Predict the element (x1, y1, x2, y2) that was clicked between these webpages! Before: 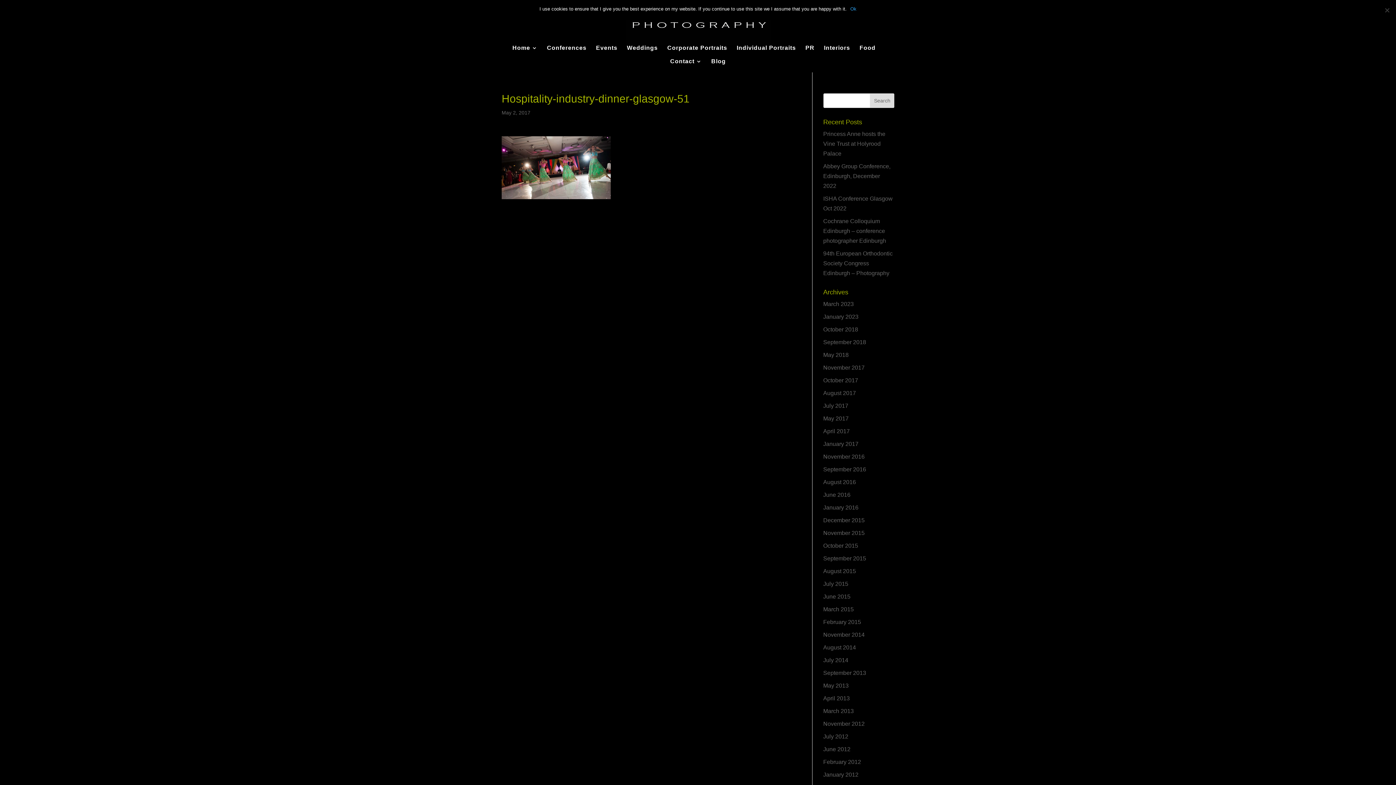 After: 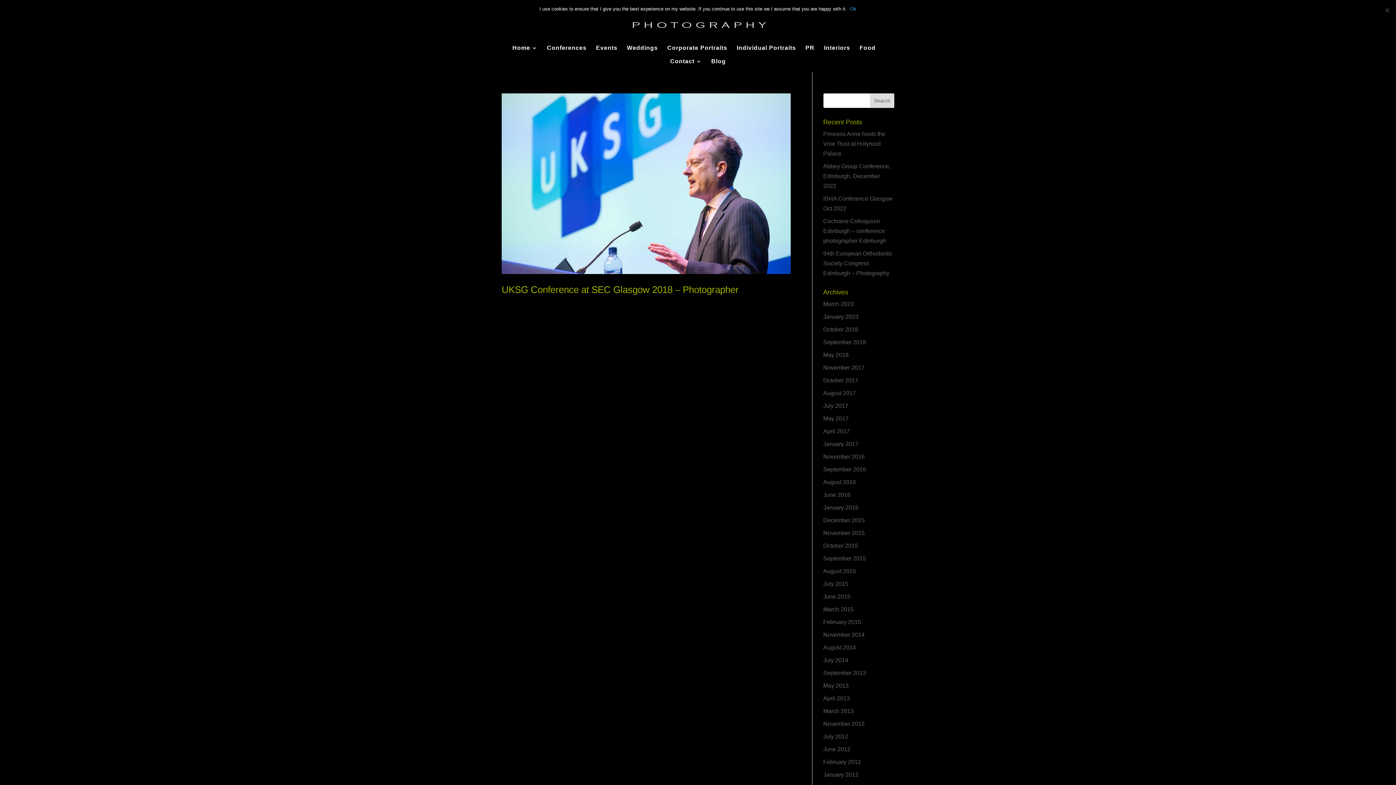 Action: label: May 2018 bbox: (823, 352, 848, 358)